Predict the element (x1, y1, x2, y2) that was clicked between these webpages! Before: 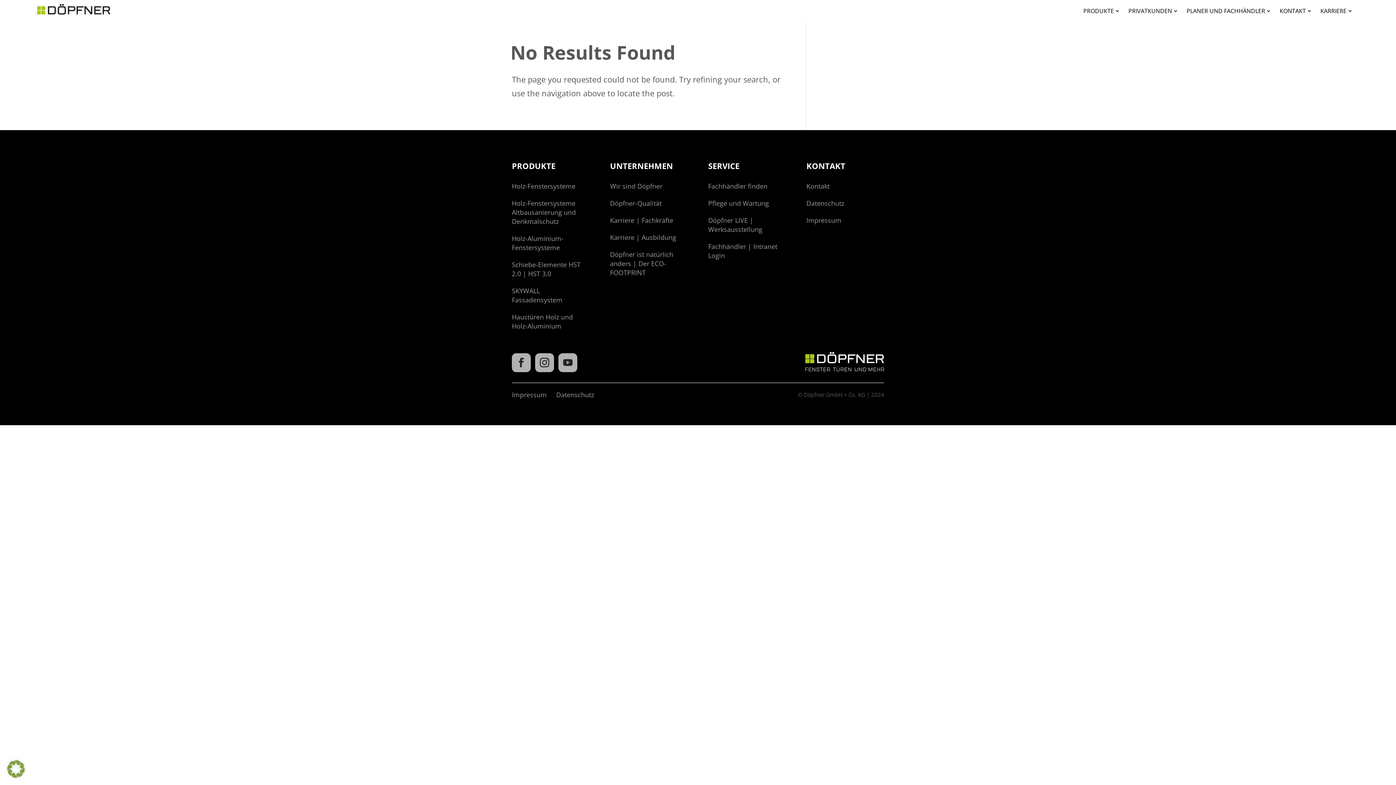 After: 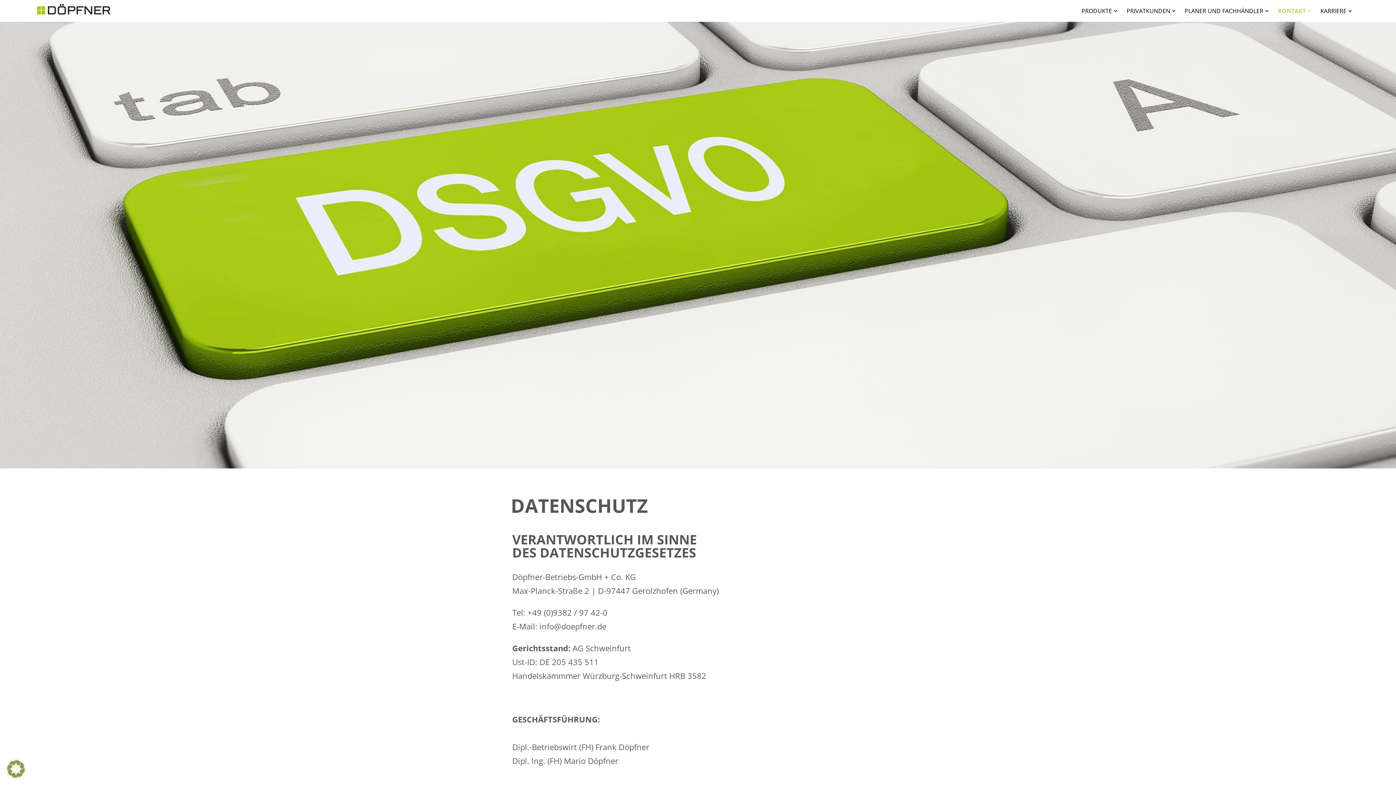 Action: label: Datenschutz bbox: (556, 386, 594, 403)